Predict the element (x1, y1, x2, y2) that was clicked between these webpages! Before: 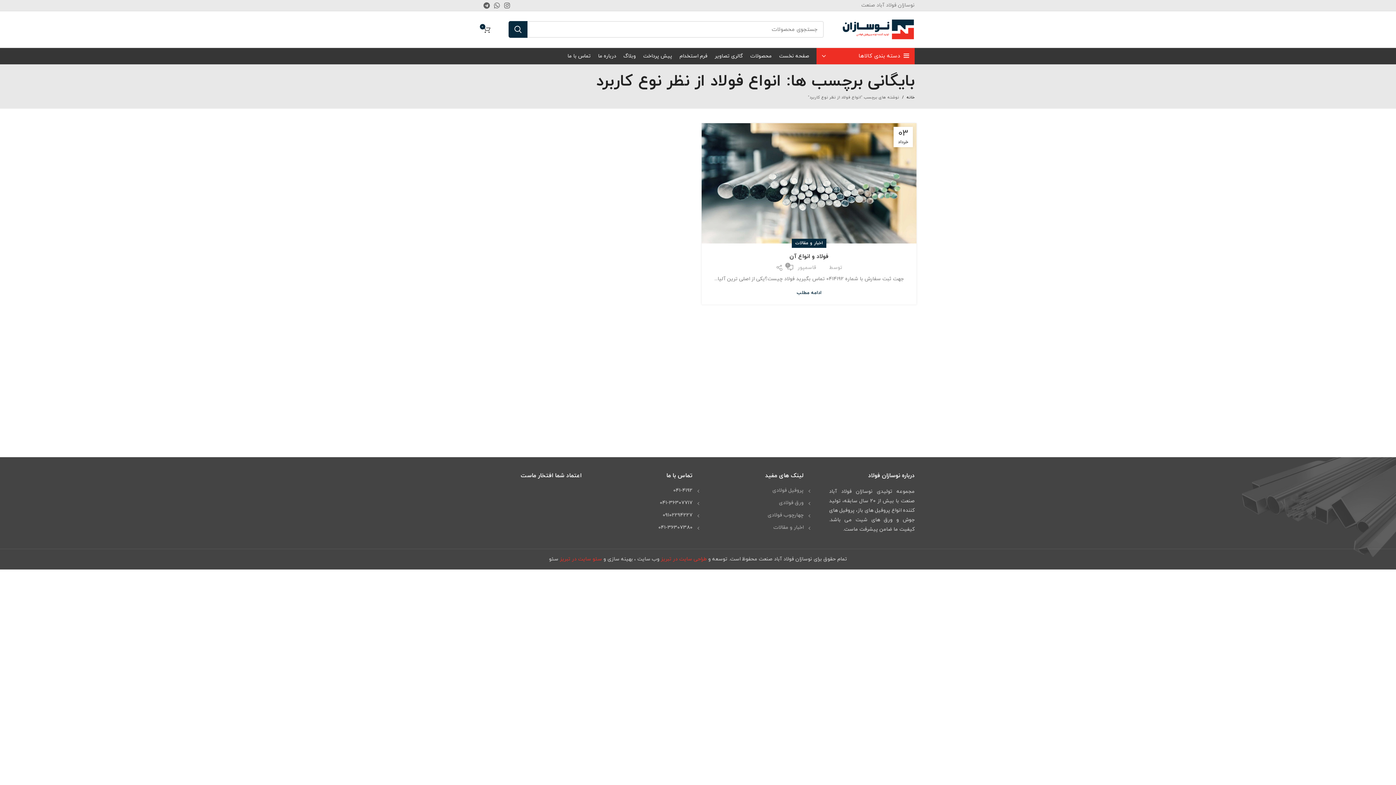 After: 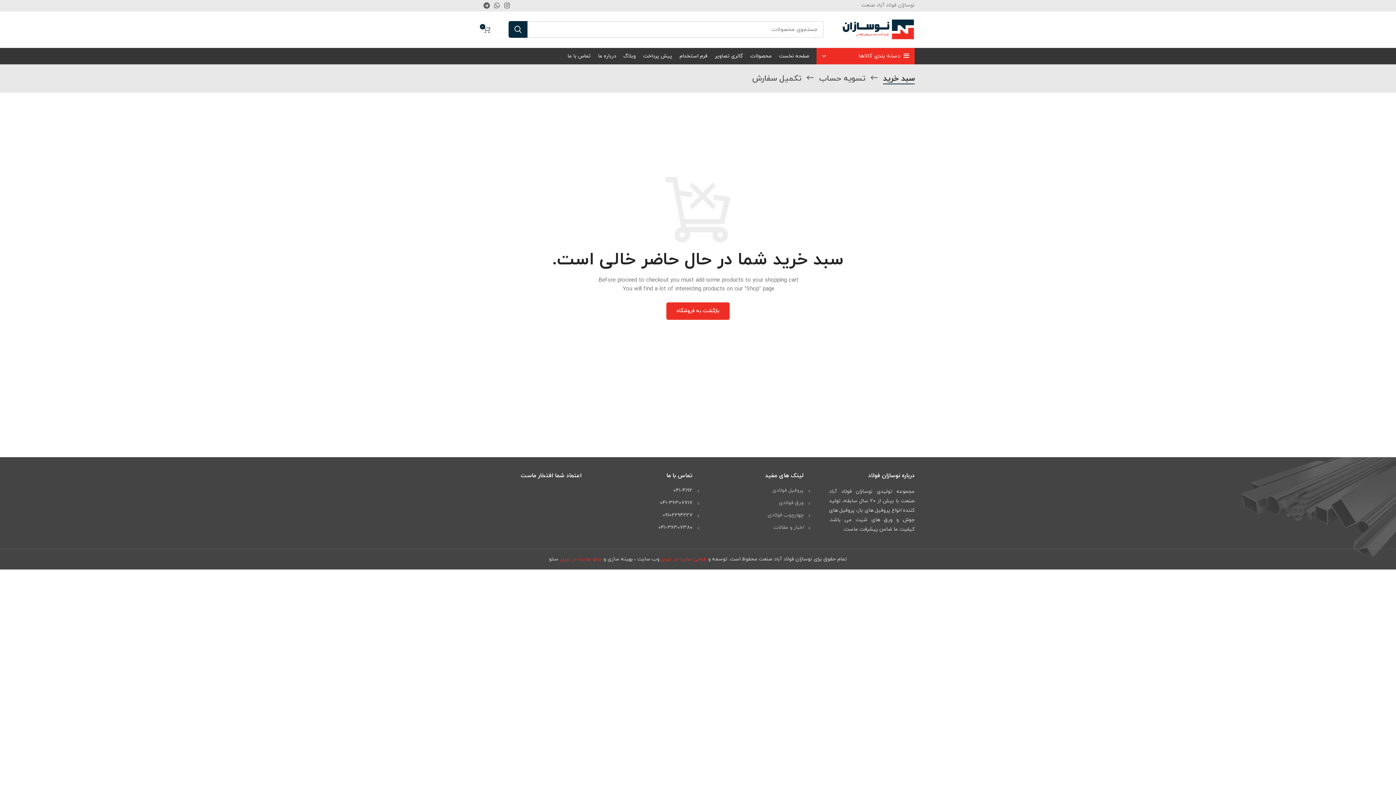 Action: bbox: (479, 22, 494, 36) label: 0